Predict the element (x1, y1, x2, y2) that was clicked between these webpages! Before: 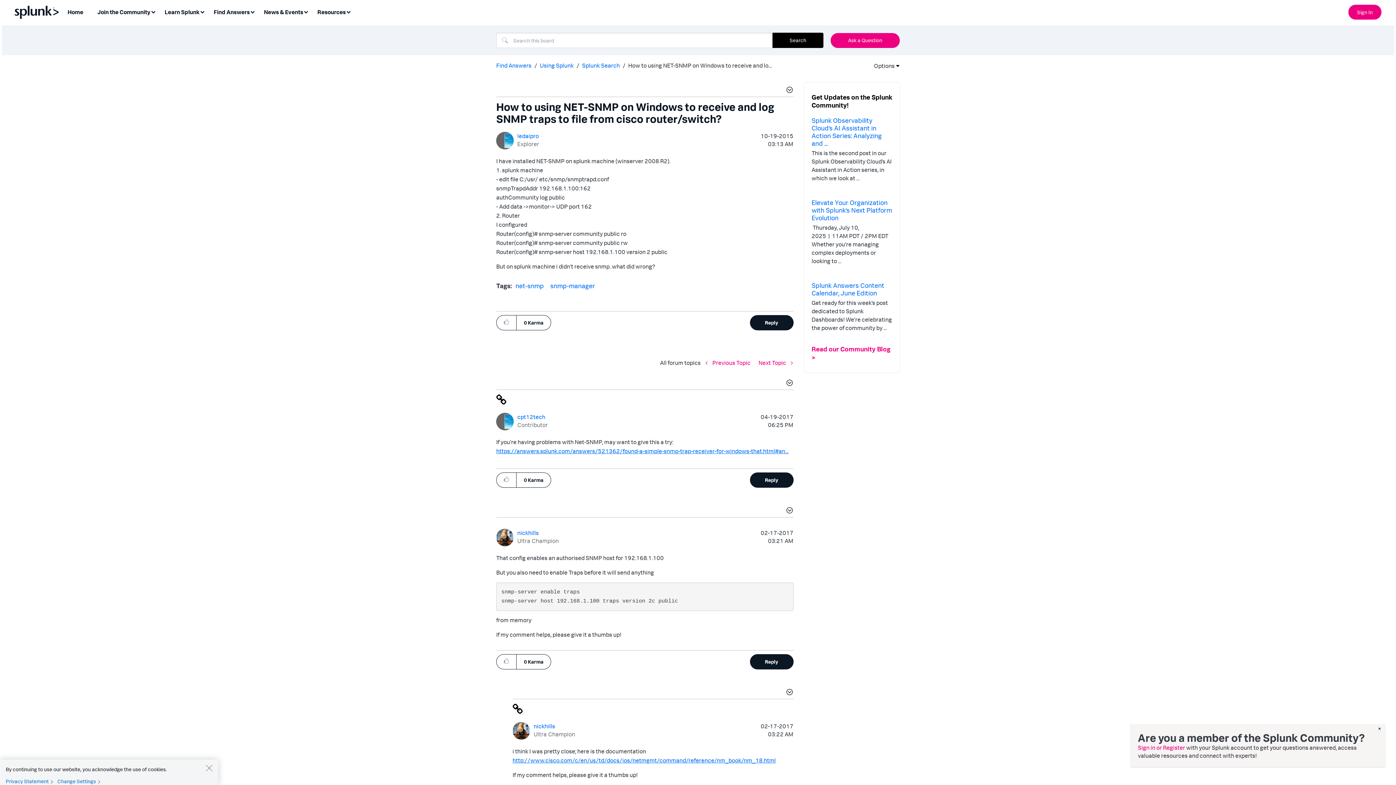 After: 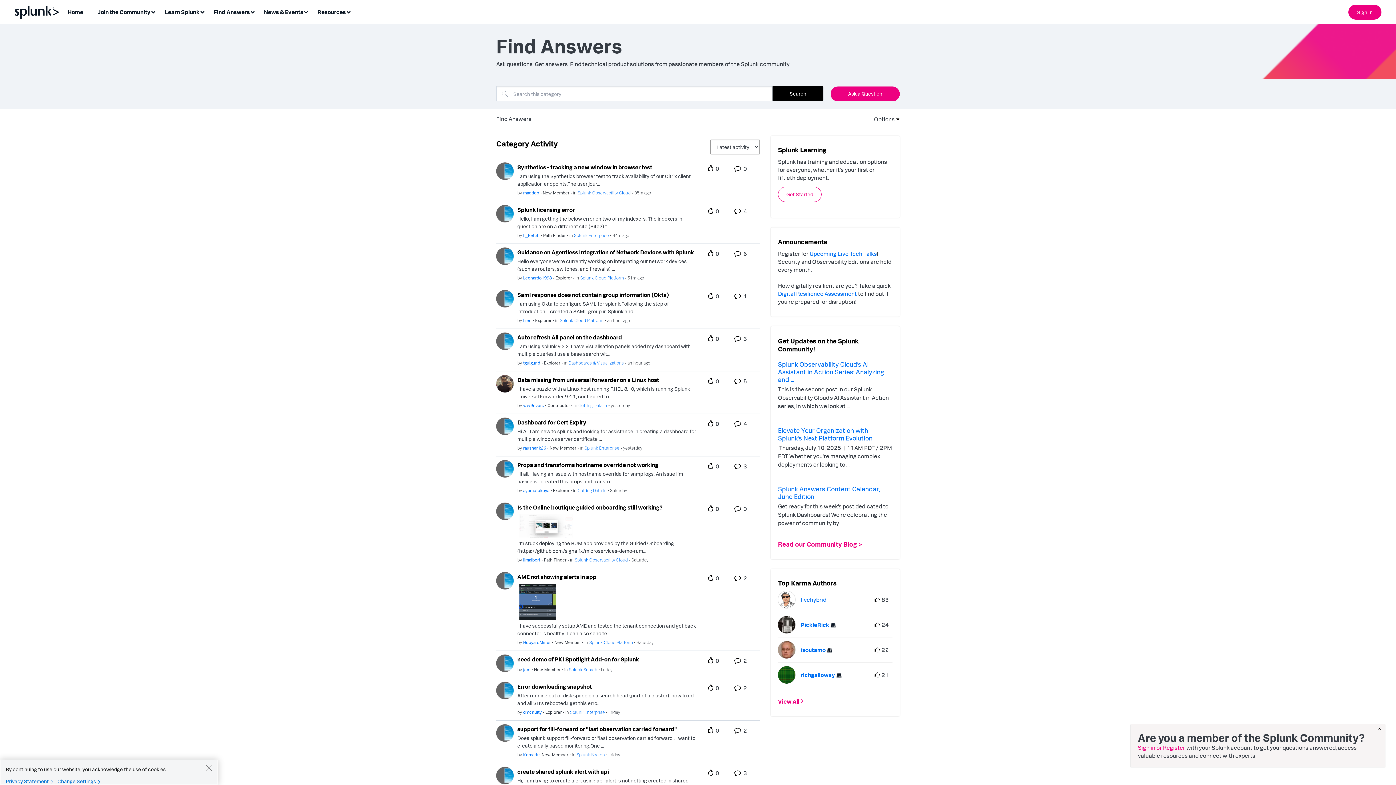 Action: bbox: (496, 61, 531, 68) label: Find Answers